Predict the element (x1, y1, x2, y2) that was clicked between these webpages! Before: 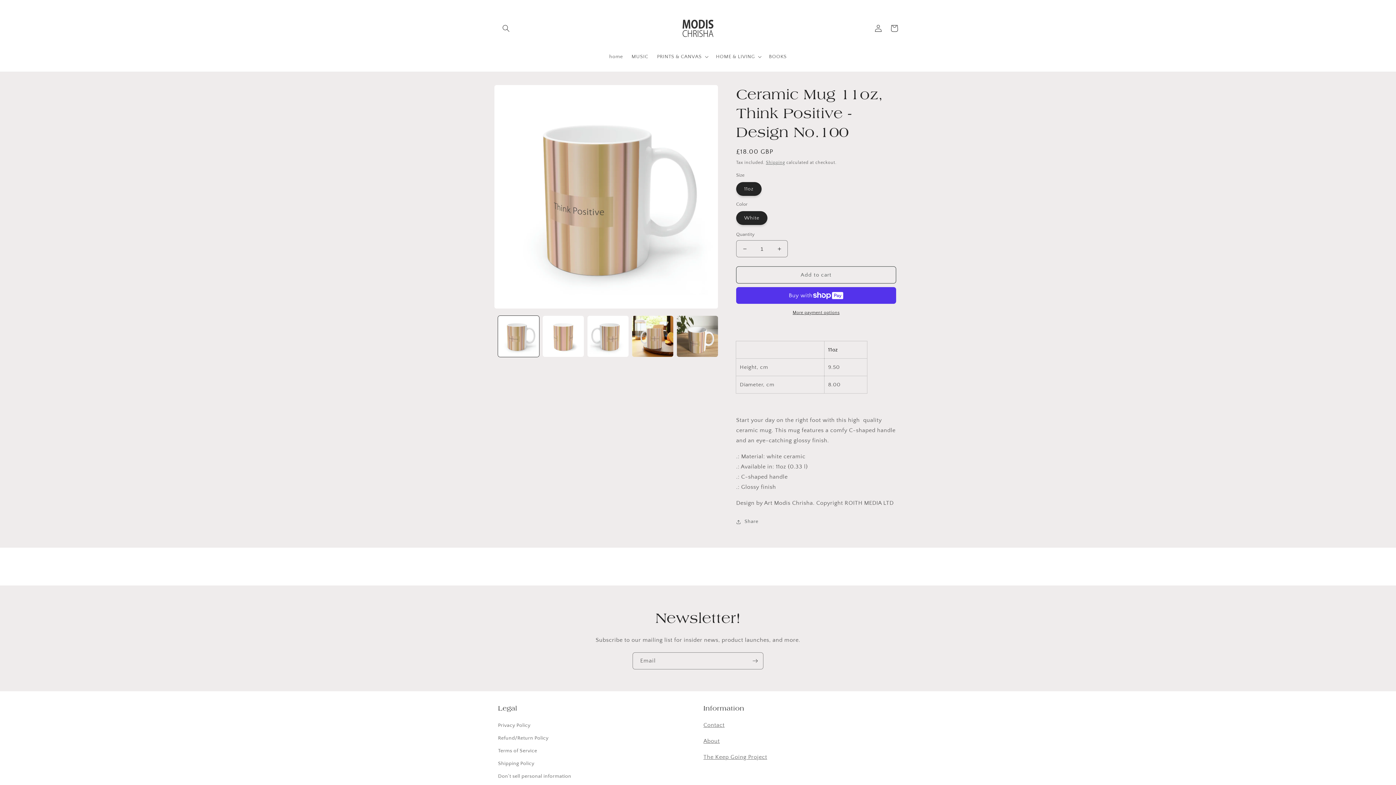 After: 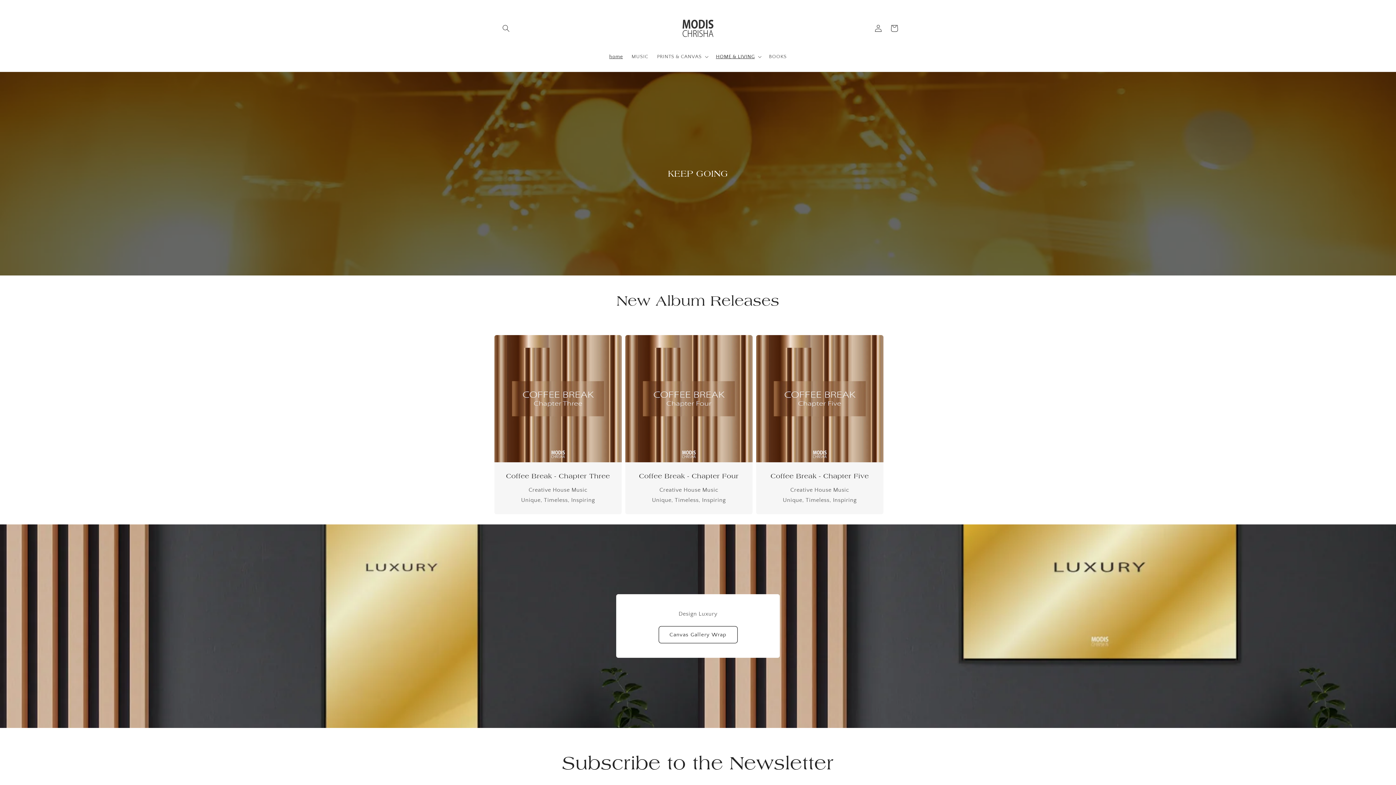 Action: bbox: (677, 7, 719, 49)